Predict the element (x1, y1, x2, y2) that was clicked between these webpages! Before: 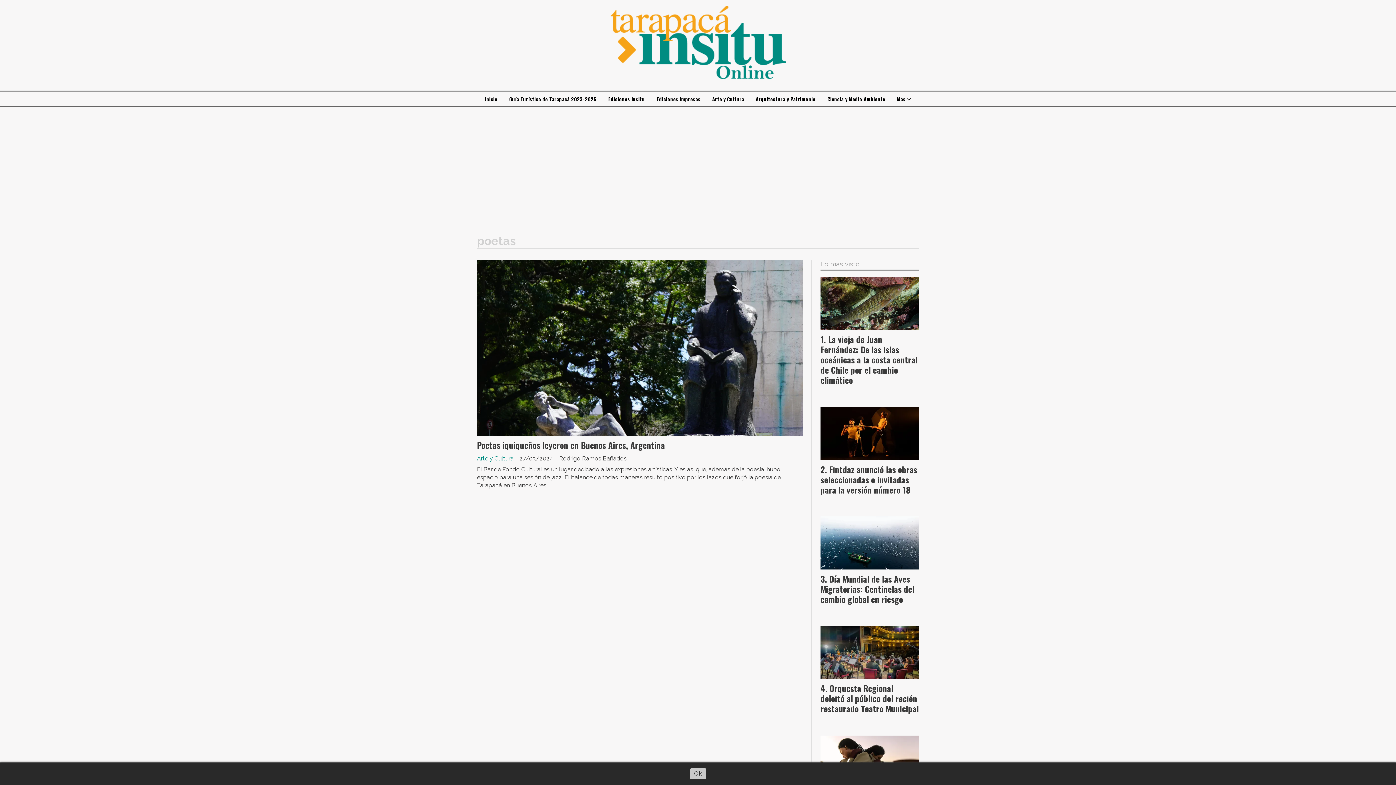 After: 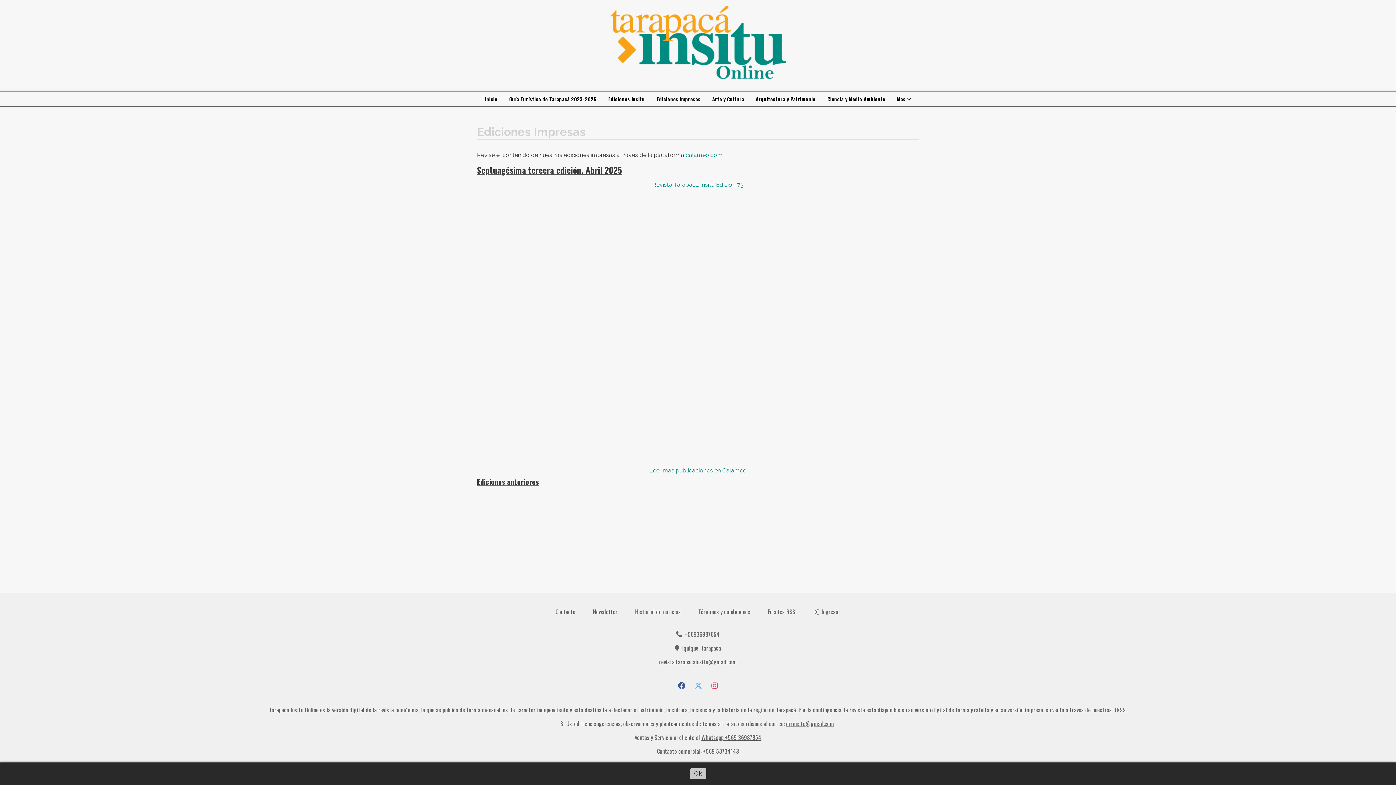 Action: label: Ediciones Impresas bbox: (650, 92, 706, 106)